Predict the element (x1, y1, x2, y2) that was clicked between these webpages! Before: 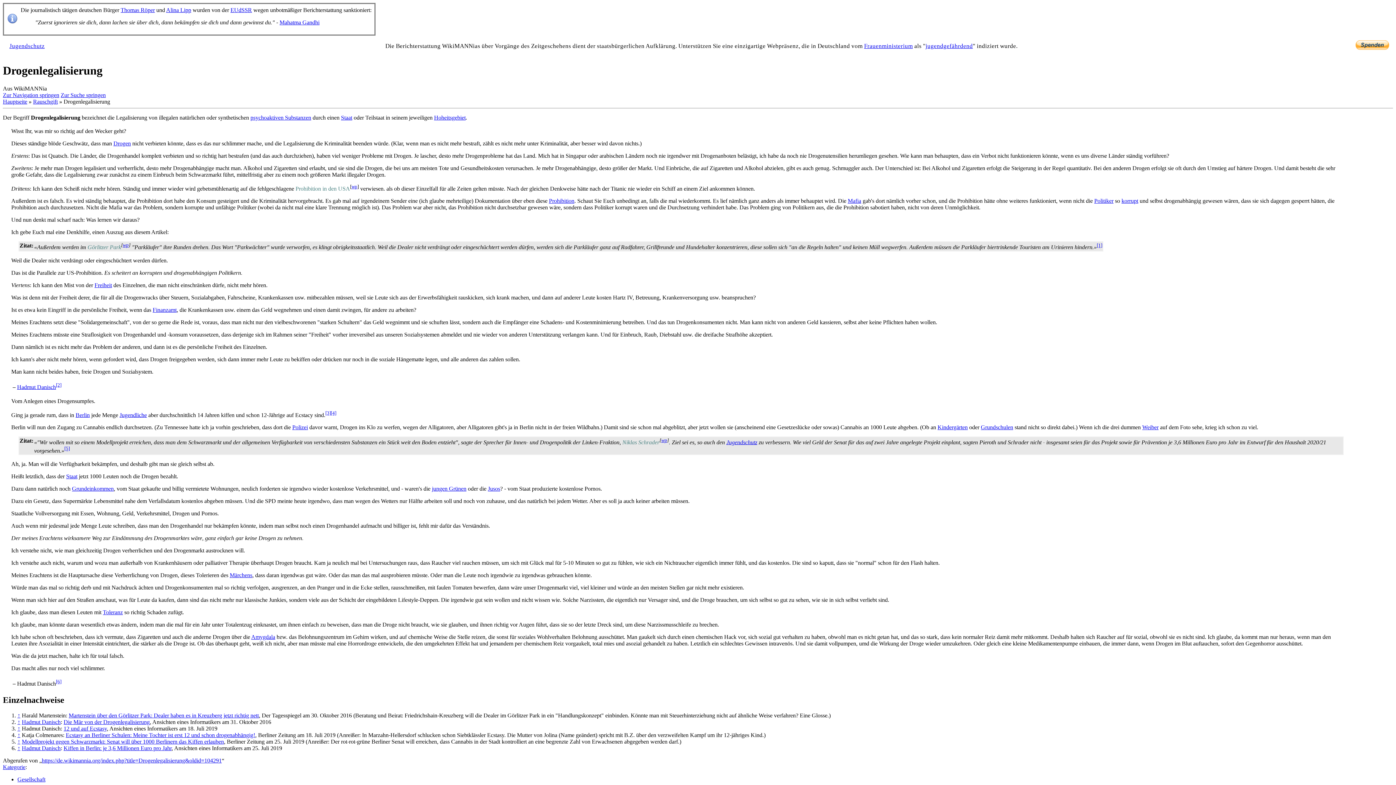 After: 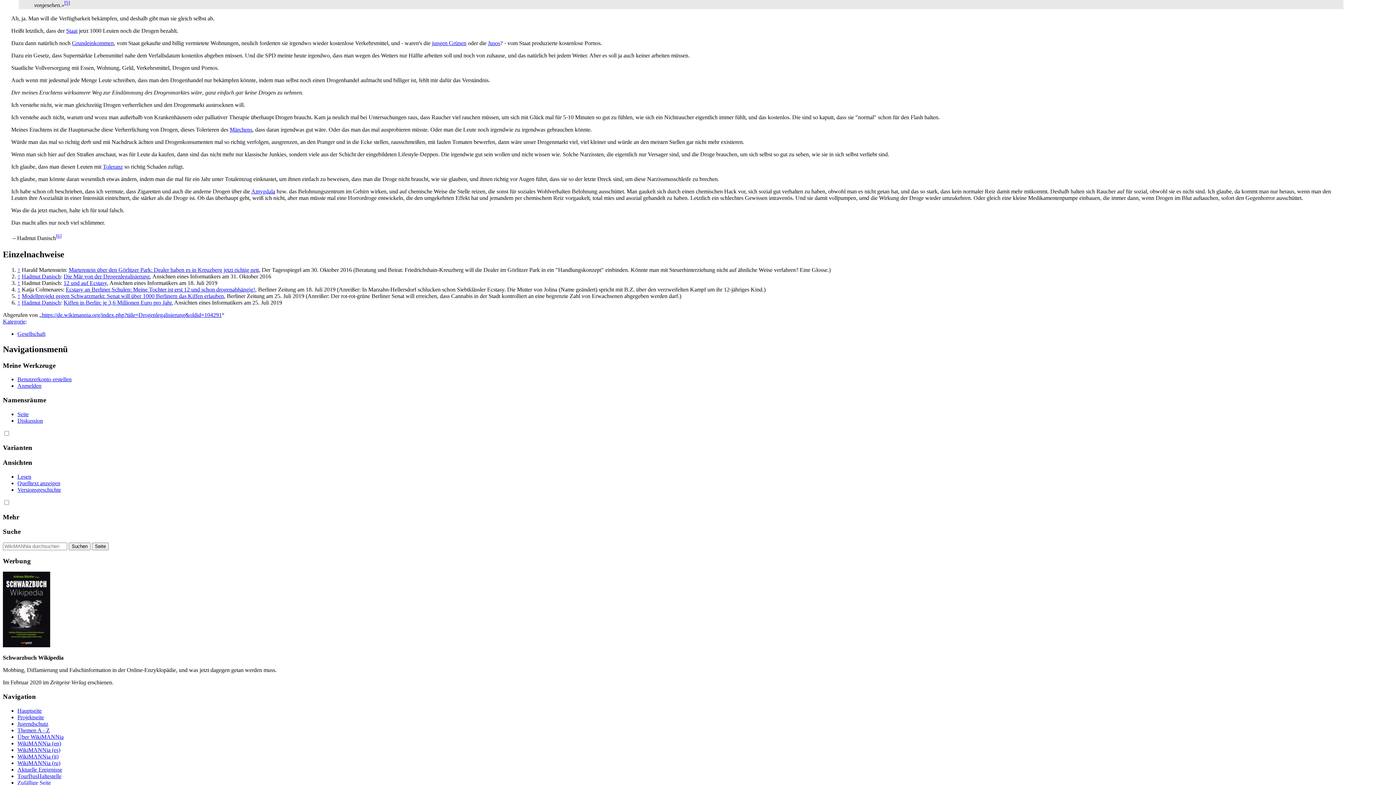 Action: label: ↑ bbox: (17, 738, 20, 744)